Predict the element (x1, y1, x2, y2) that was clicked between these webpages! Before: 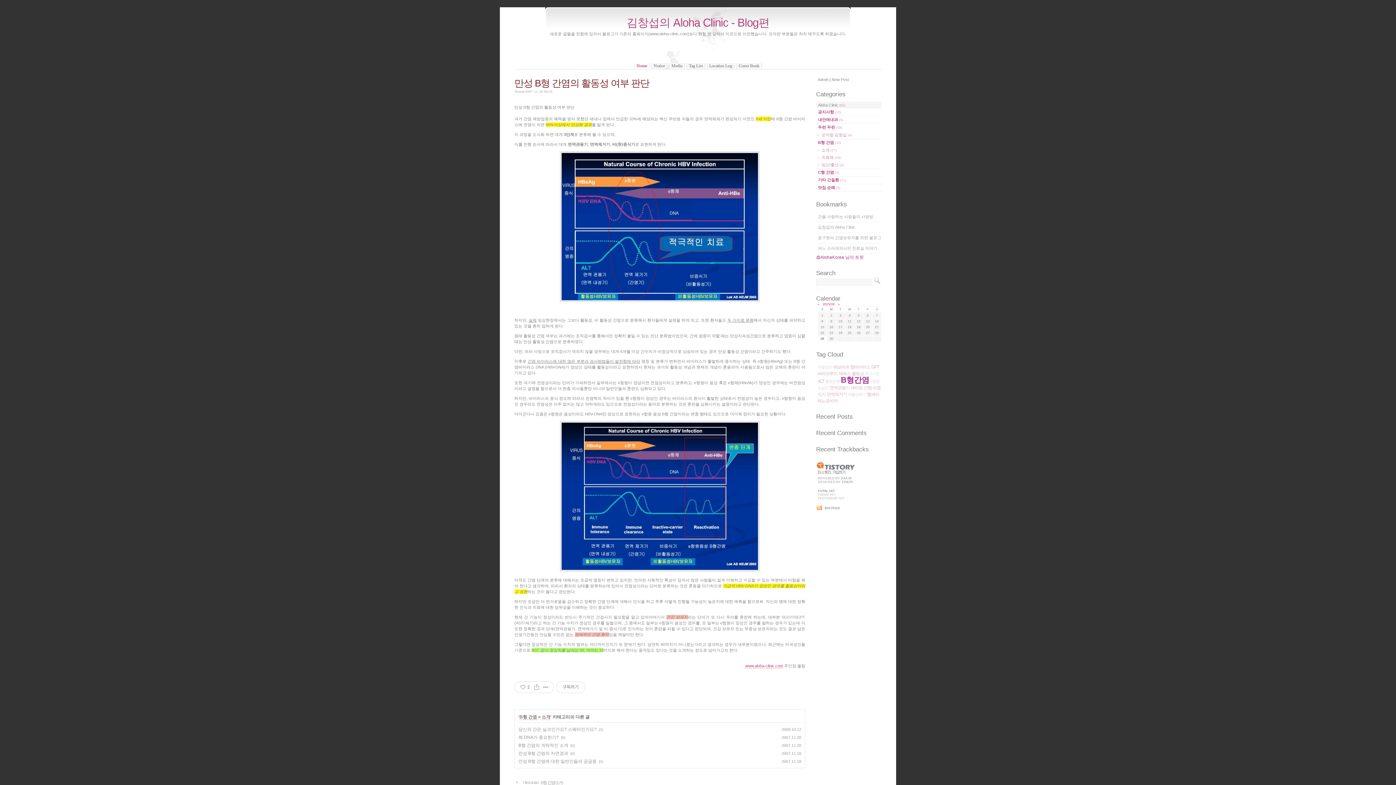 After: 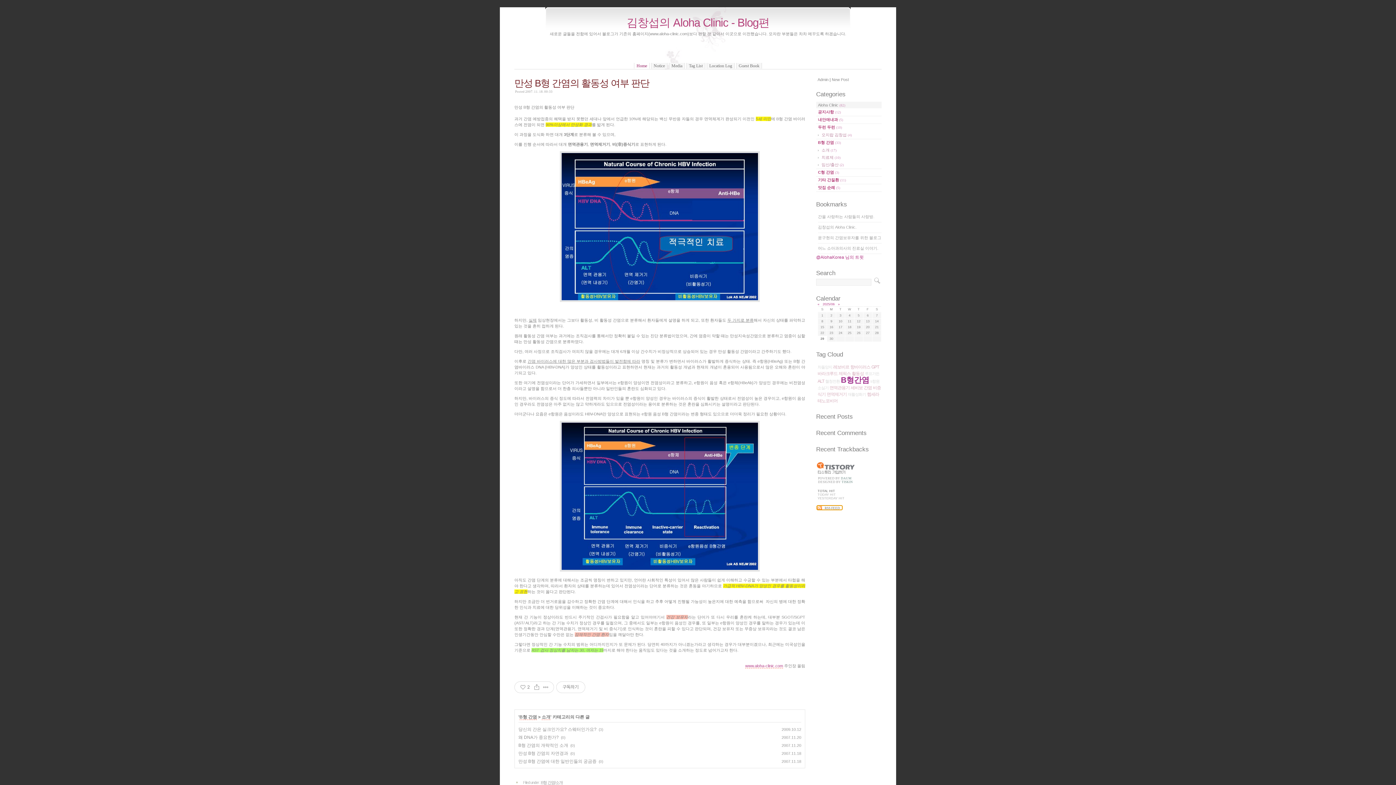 Action: label: RSS FEED bbox: (817, 505, 842, 510)